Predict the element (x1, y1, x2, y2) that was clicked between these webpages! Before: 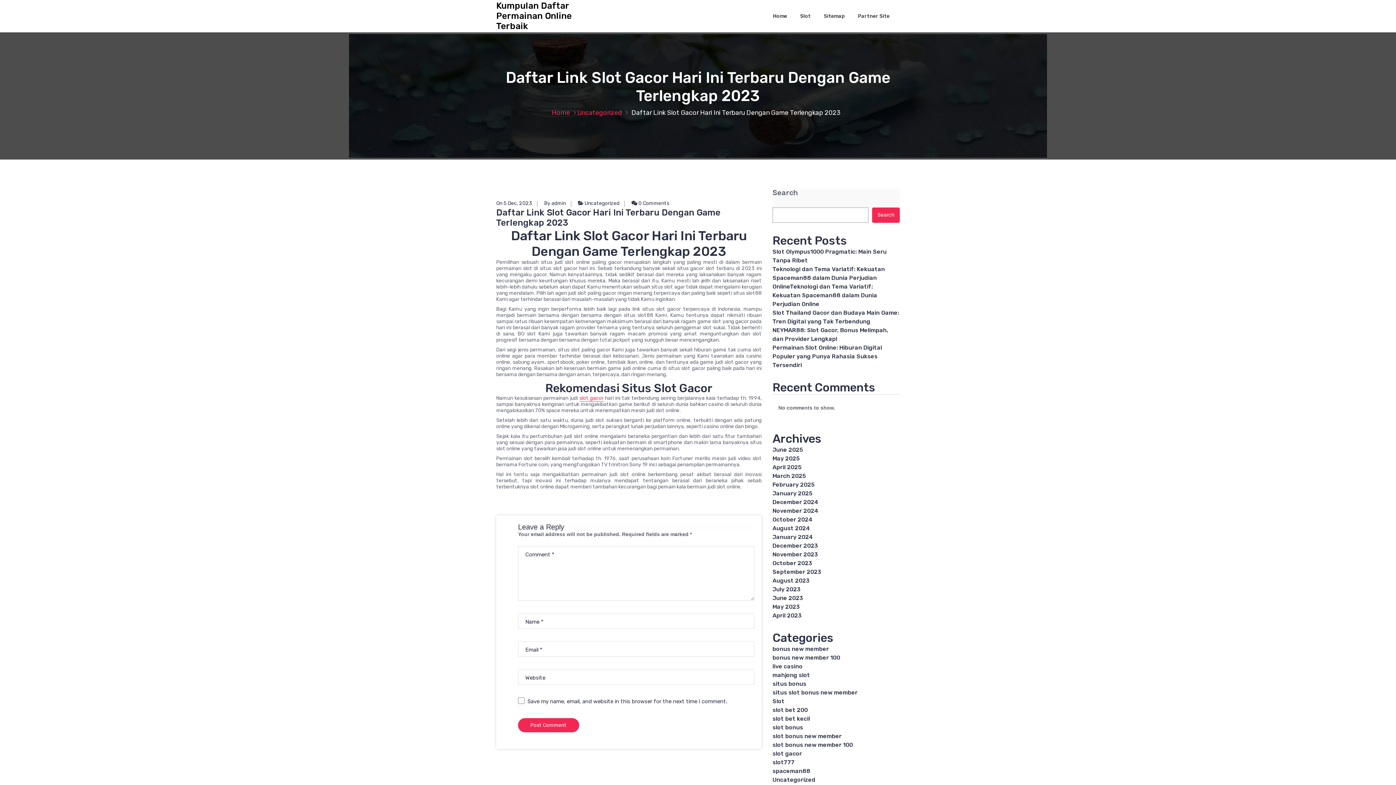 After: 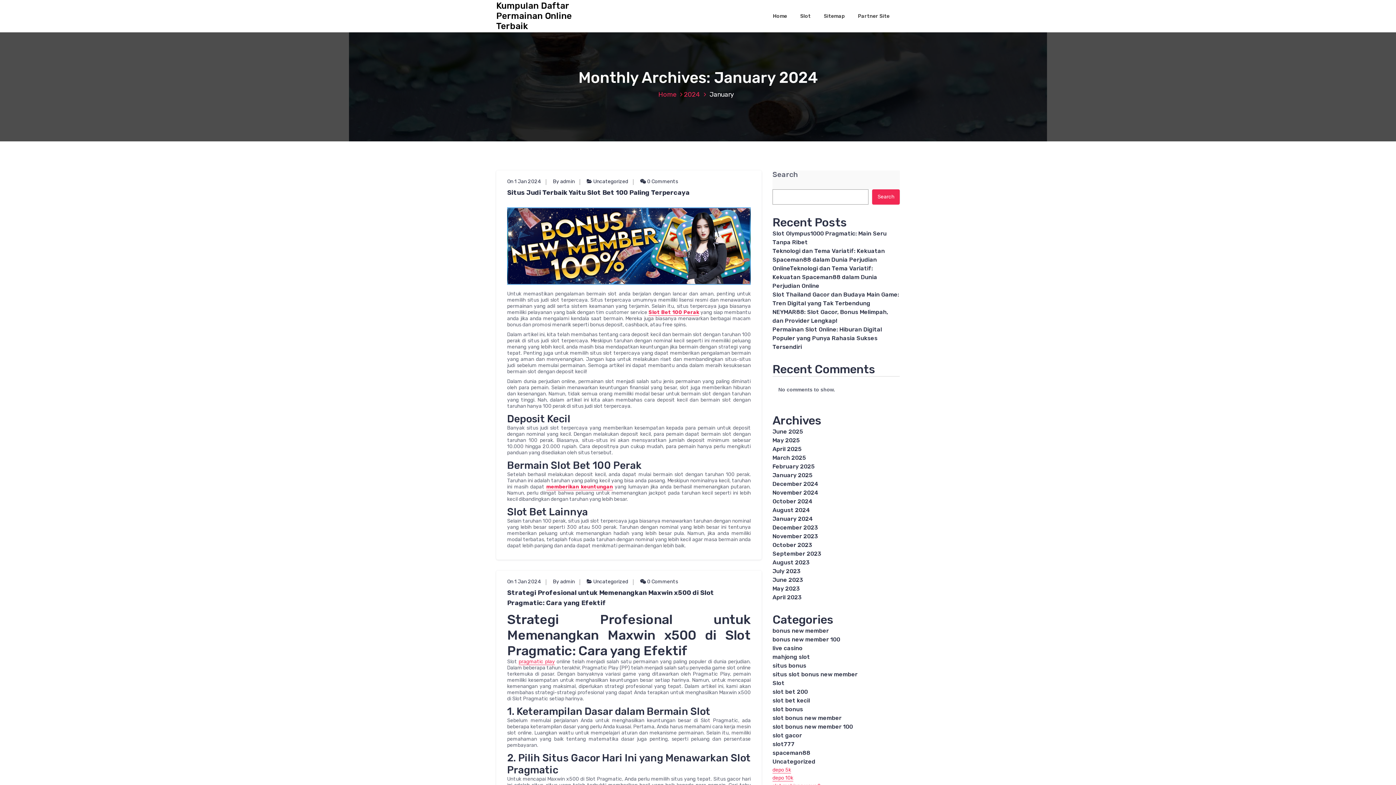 Action: label: January 2024 bbox: (772, 533, 813, 540)